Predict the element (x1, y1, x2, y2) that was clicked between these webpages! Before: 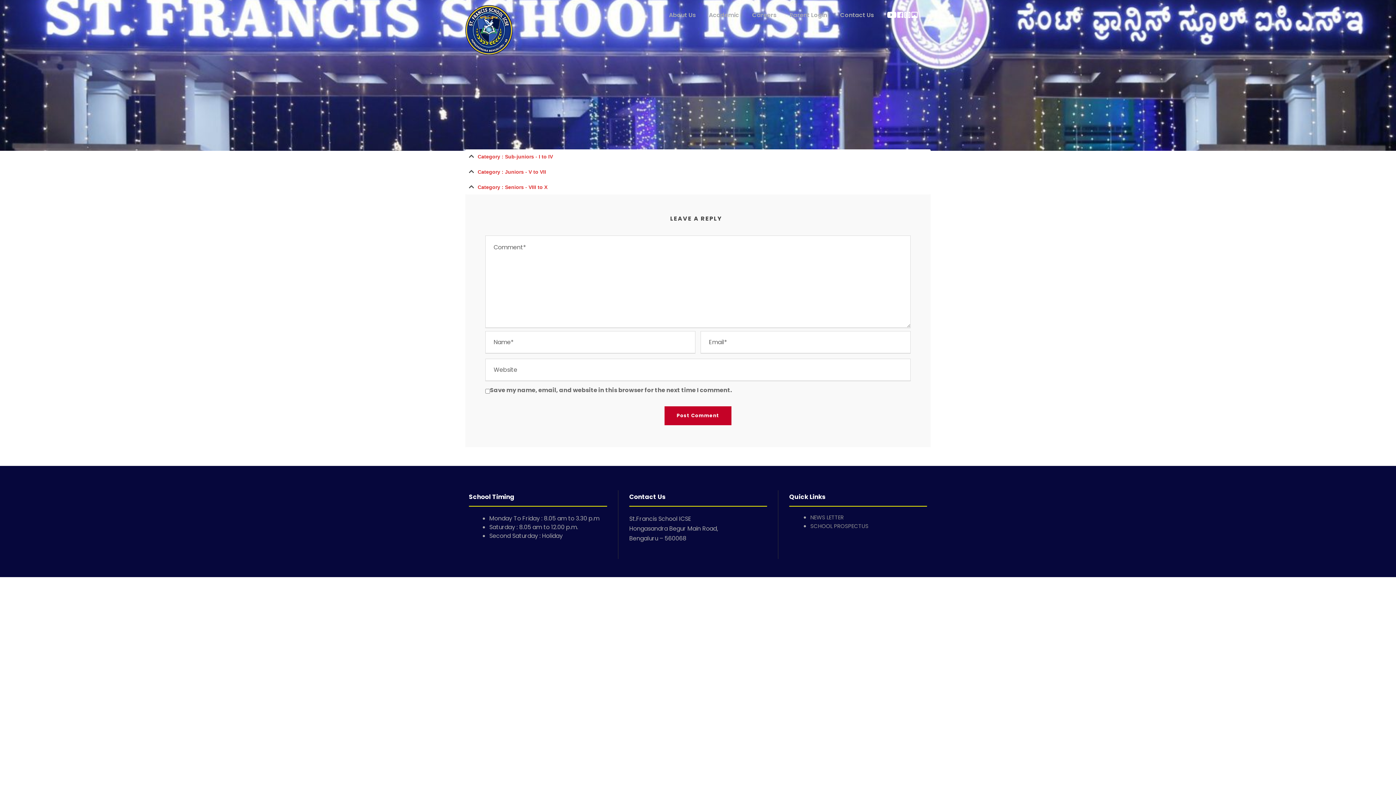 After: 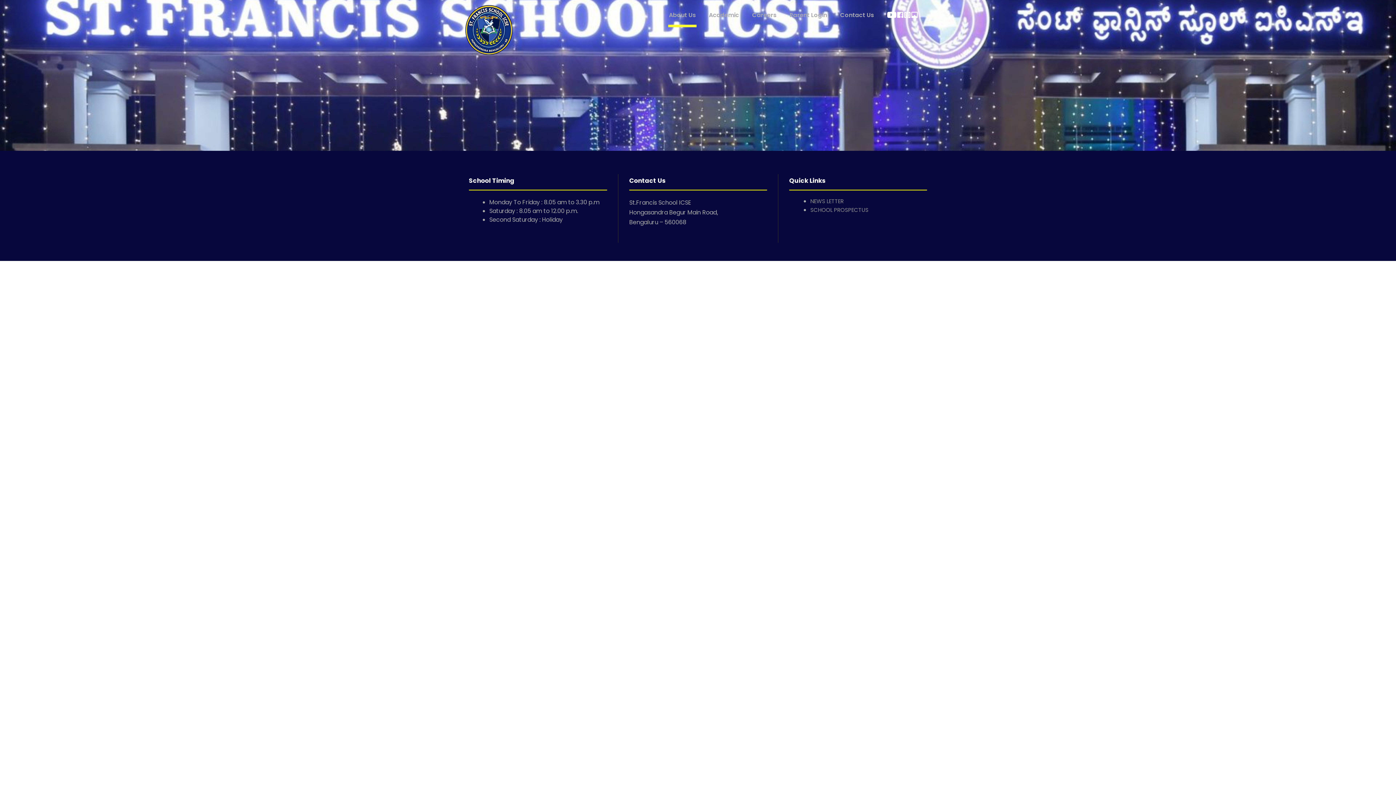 Action: bbox: (669, 10, 696, 27) label: About Us